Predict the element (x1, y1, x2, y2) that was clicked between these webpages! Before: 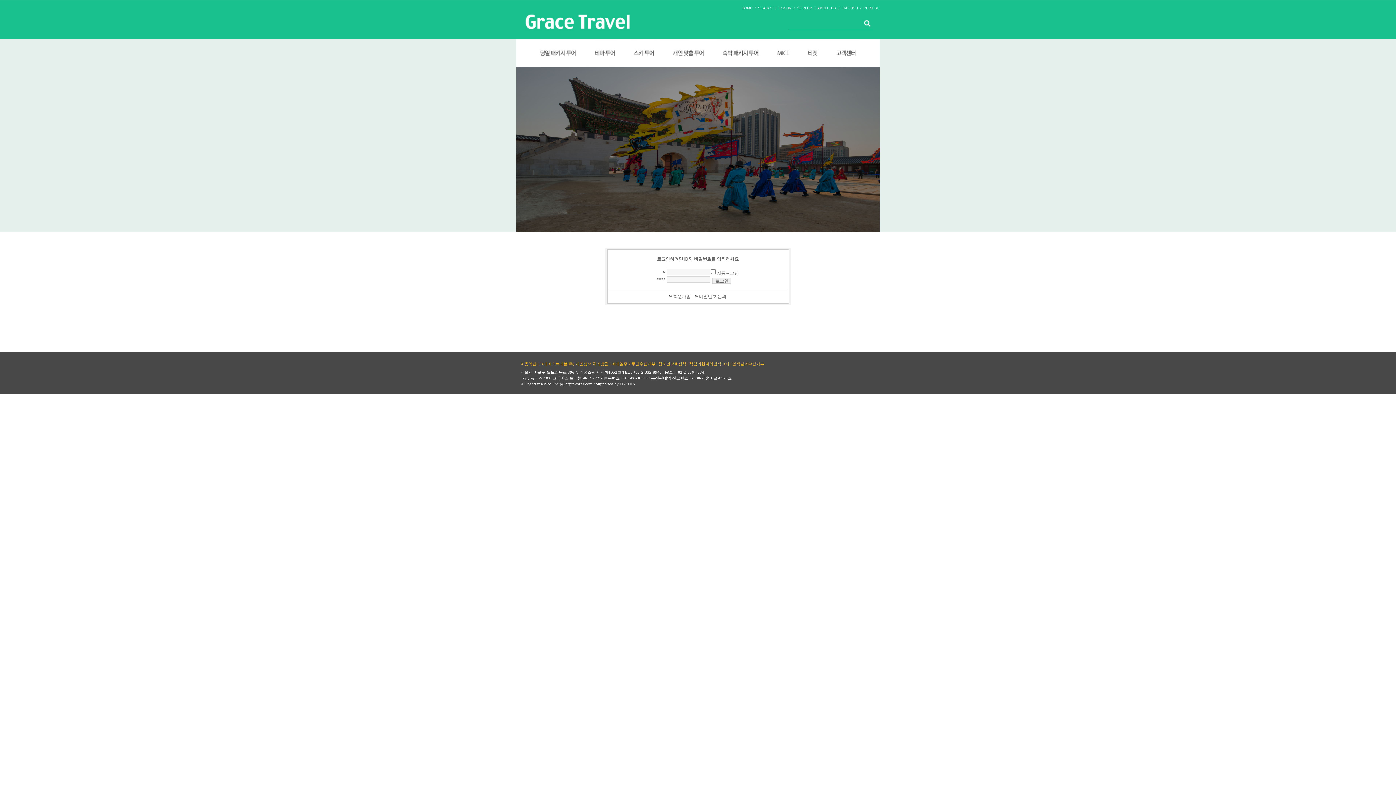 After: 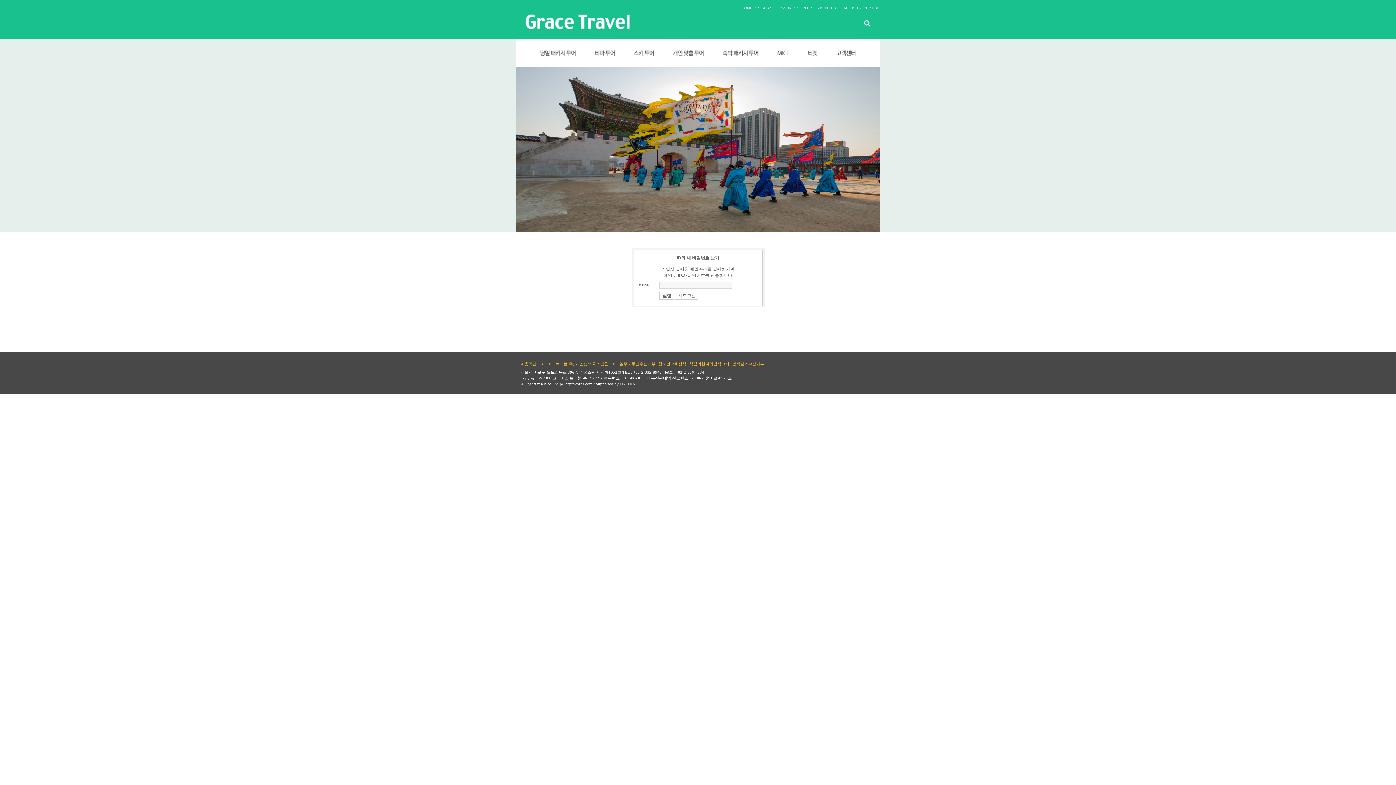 Action: label: 비밀번호 문의 bbox: (699, 294, 726, 299)